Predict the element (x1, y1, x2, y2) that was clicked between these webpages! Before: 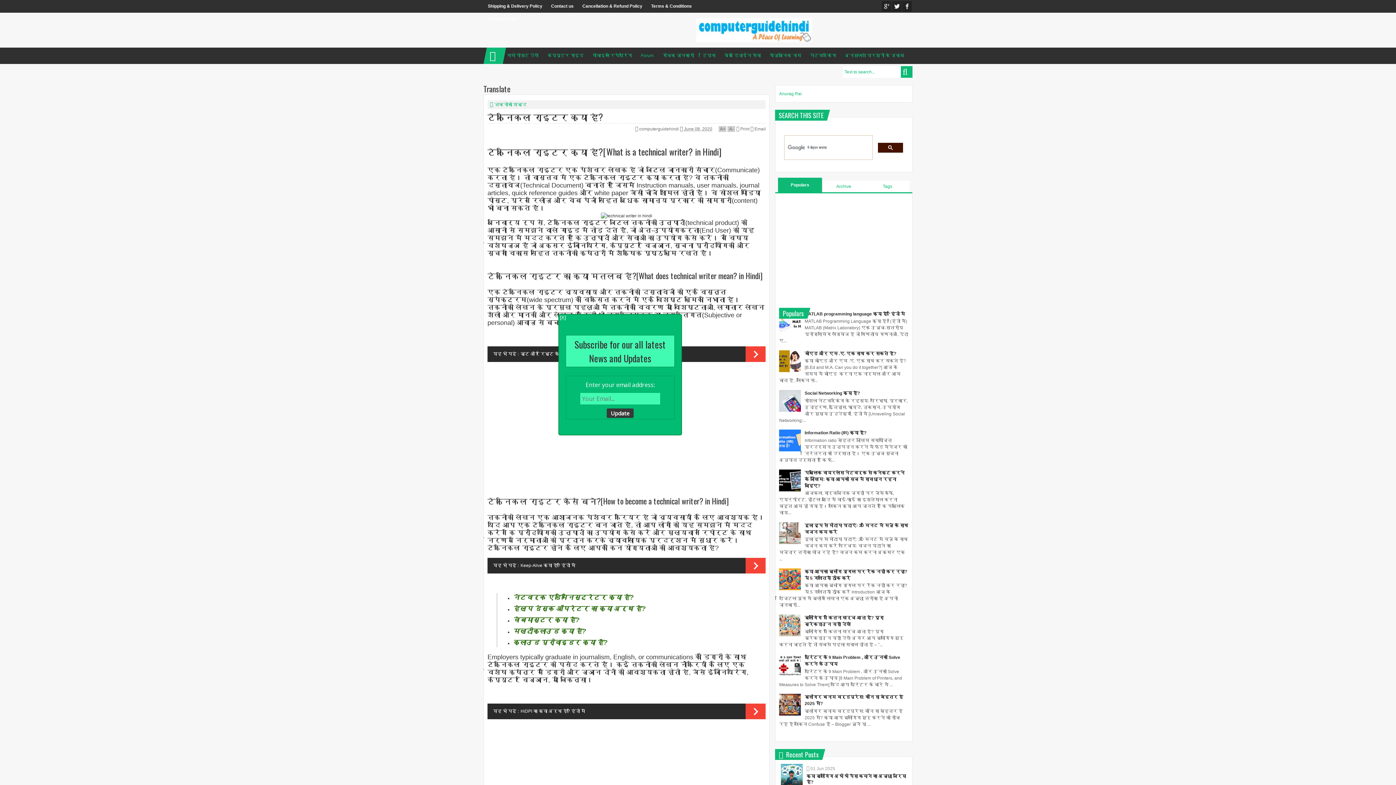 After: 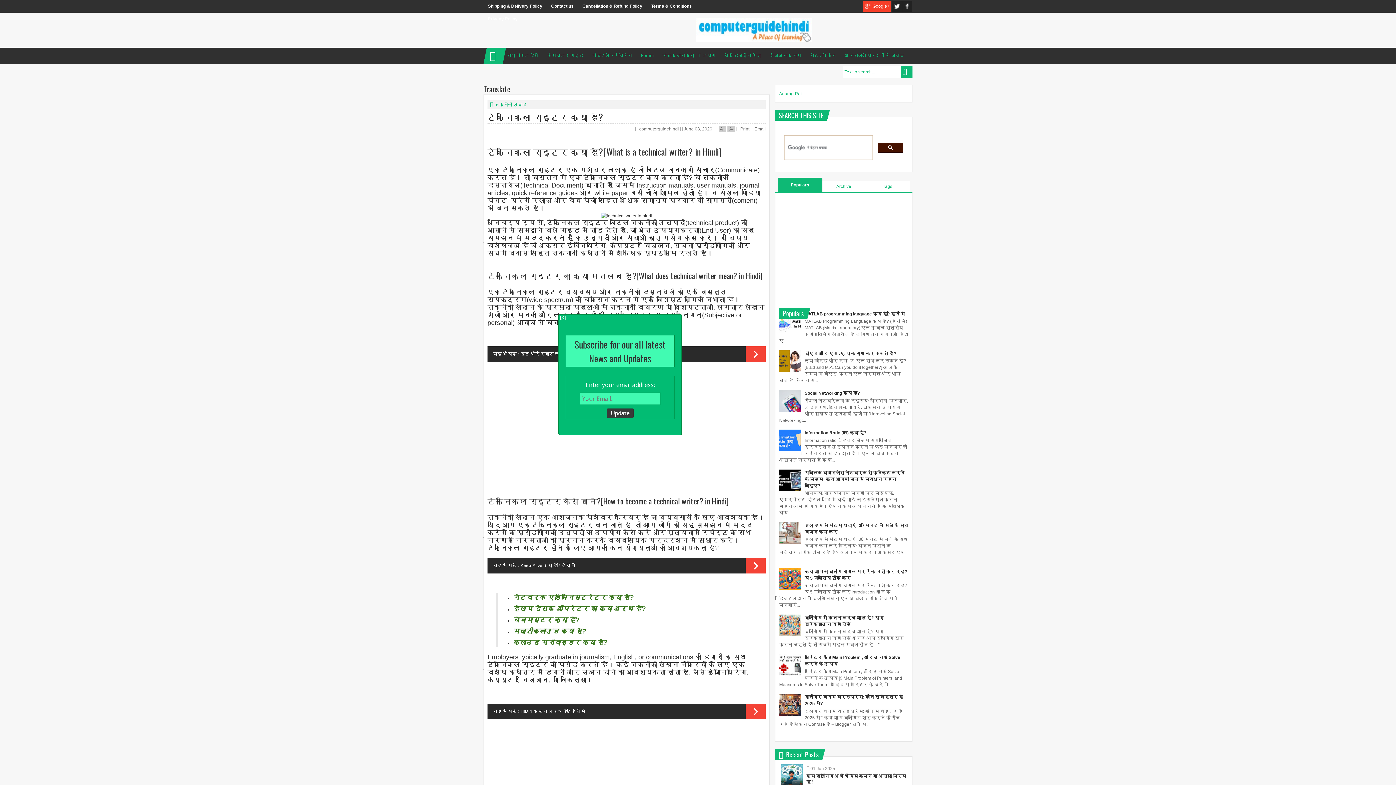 Action: bbox: (882, 1, 891, 11) label: Google+